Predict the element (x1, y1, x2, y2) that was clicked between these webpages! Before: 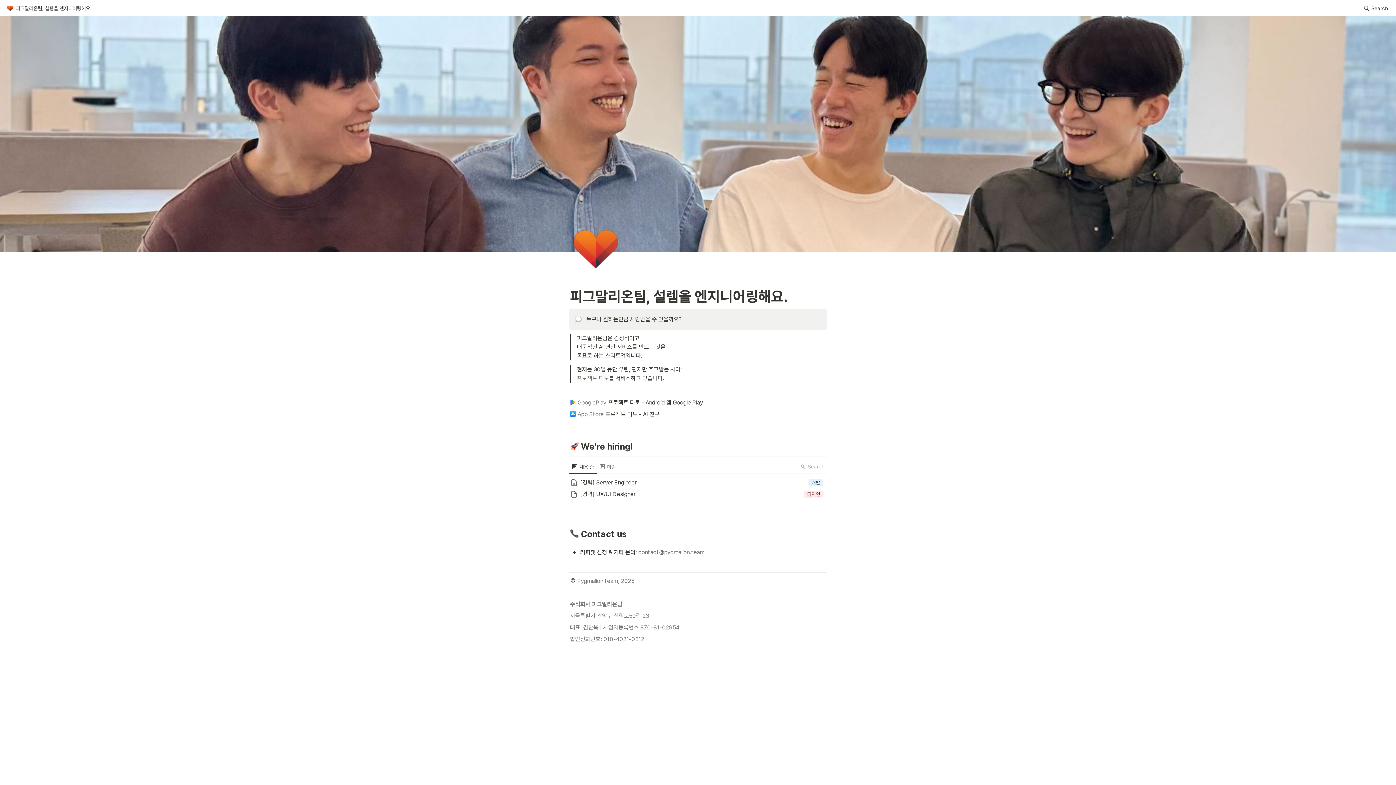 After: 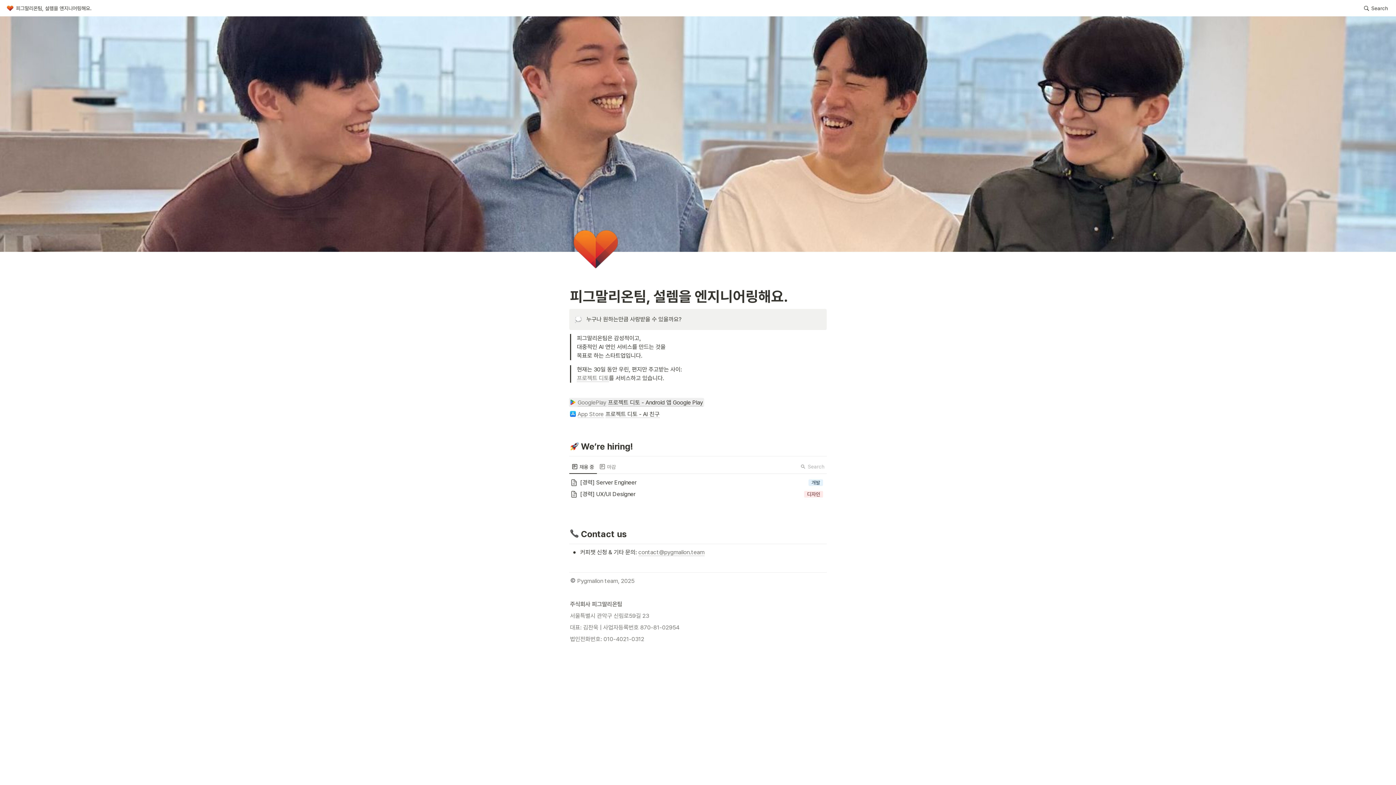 Action: bbox: (570, 399, 703, 406) label: GooglePlay프로젝트 디토 - Android 앱 Google Play